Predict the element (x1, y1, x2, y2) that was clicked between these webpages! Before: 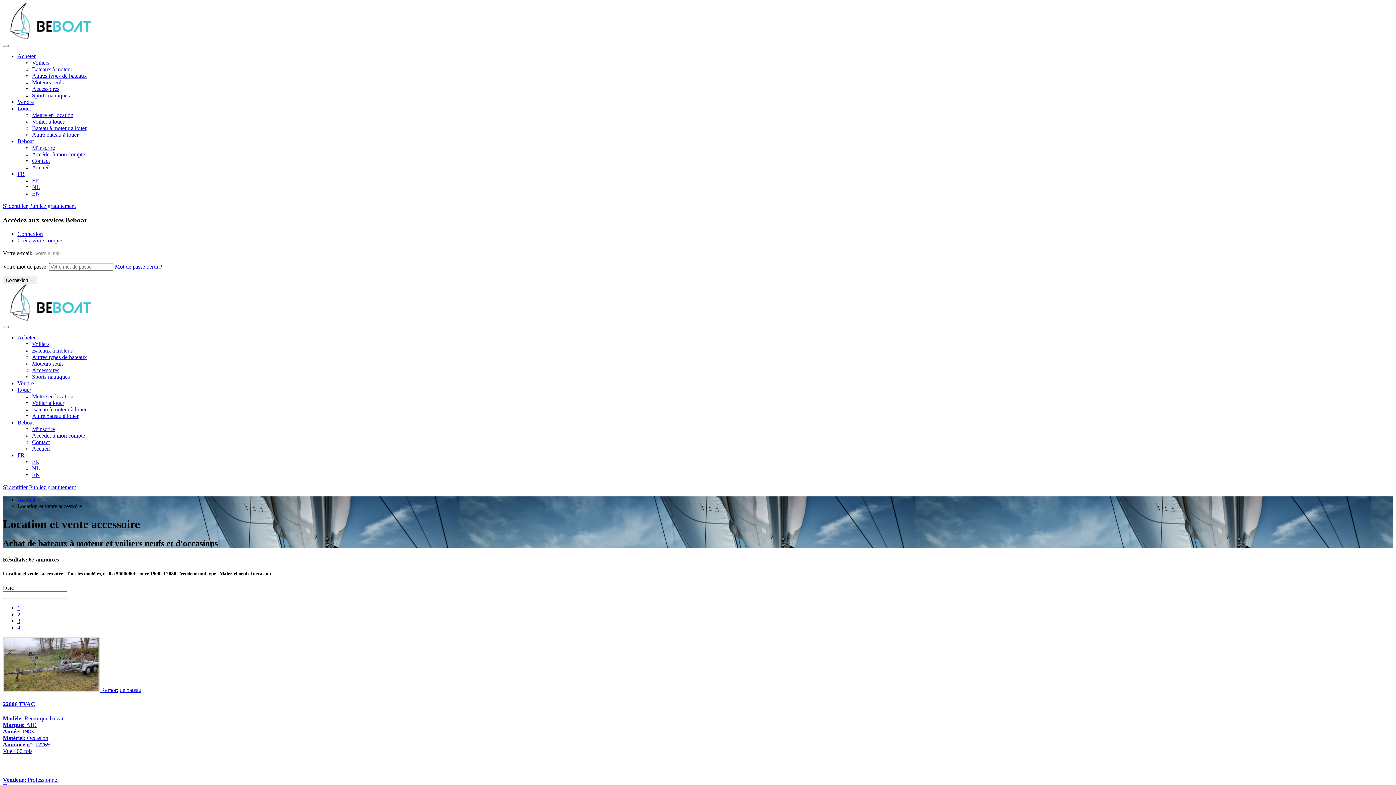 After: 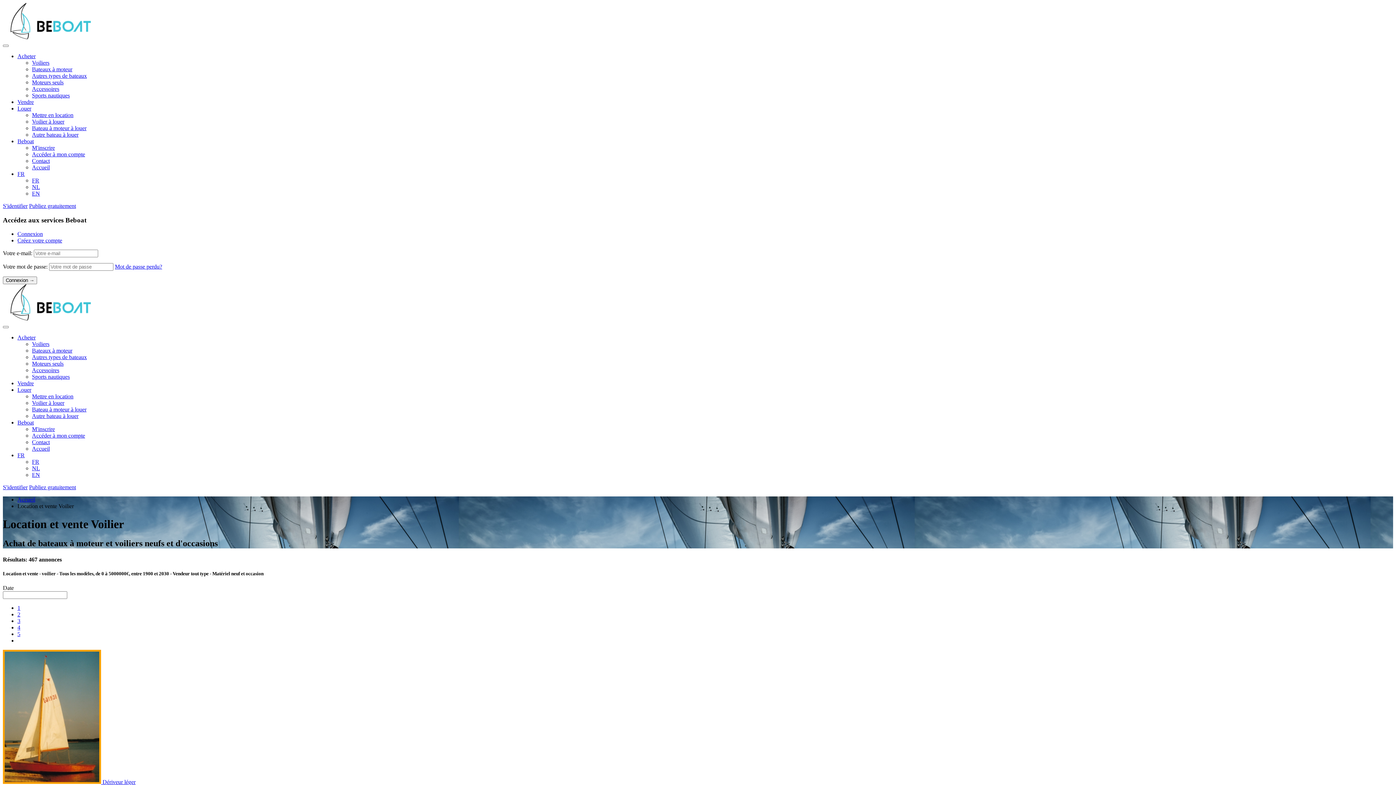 Action: bbox: (2, 34, 98, 40)